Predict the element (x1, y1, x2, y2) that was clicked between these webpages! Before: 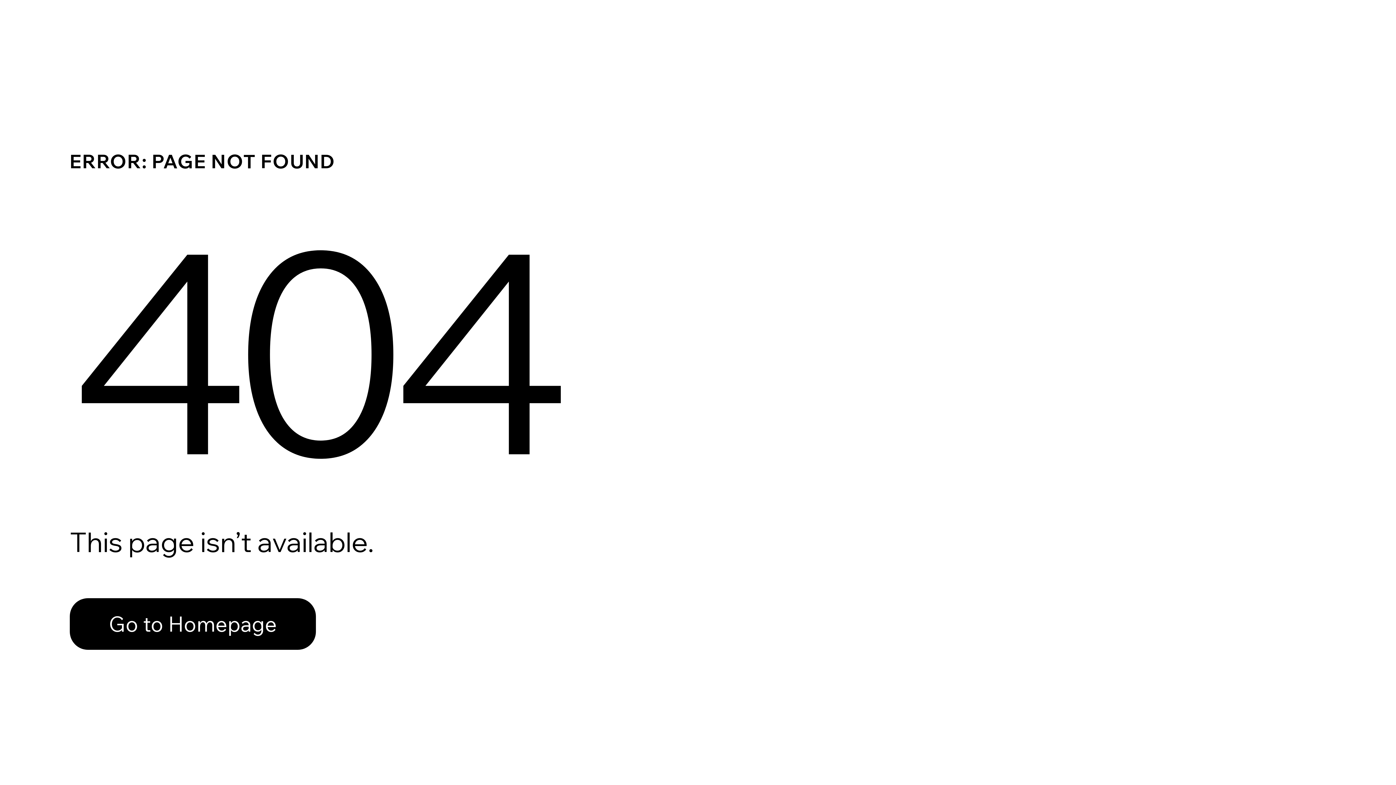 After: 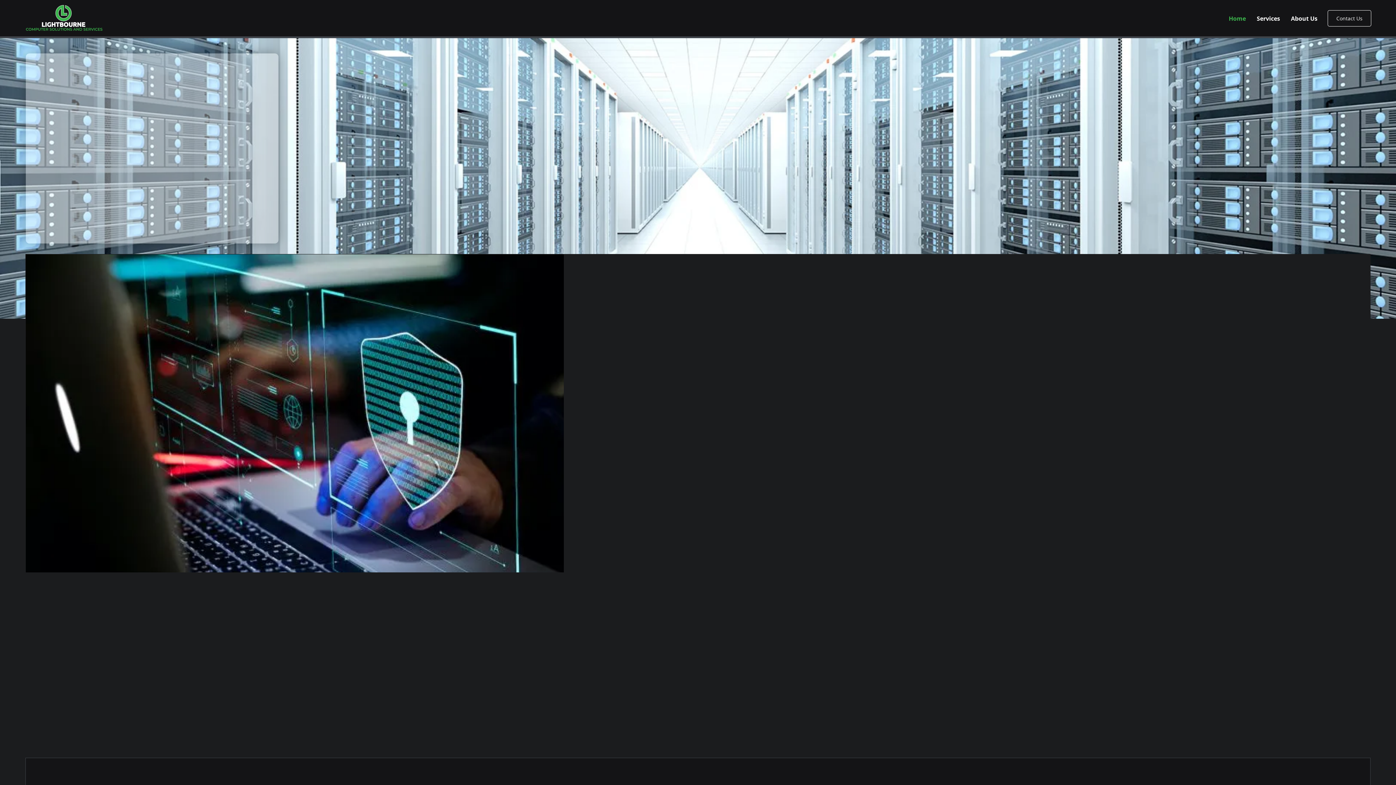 Action: label: Go to Homepage bbox: (69, 598, 316, 650)